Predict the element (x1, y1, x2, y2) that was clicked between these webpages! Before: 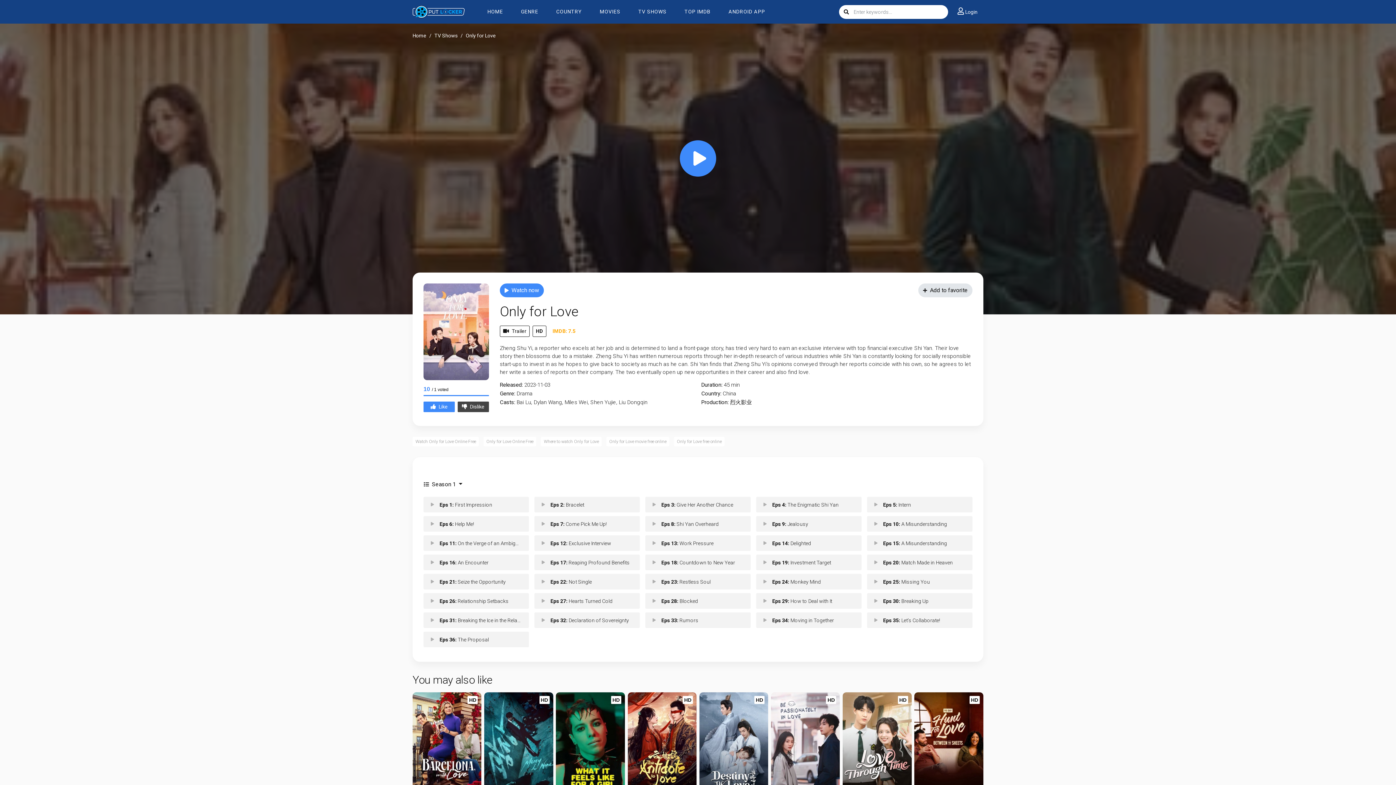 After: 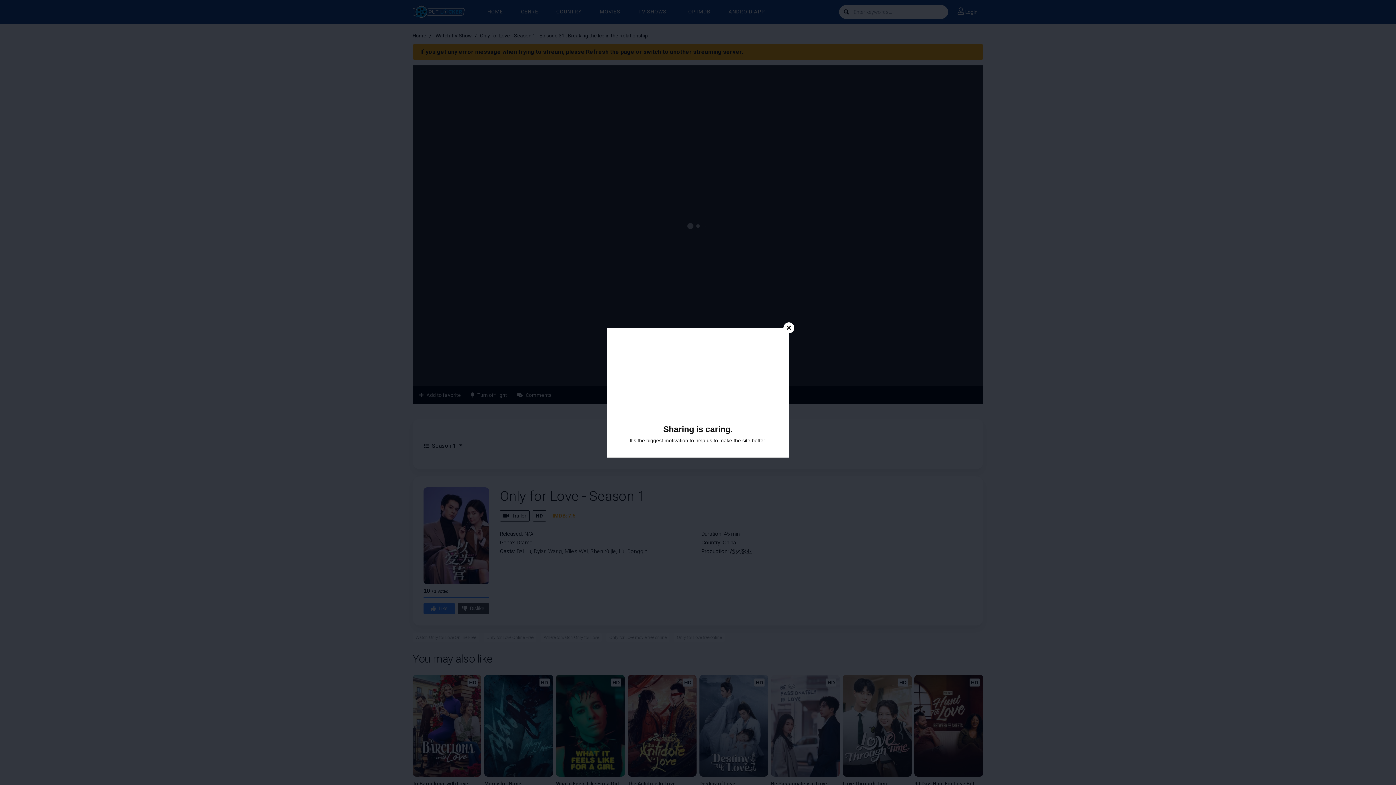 Action: bbox: (423, 612, 529, 628) label: Eps 31: Breaking the Ice in the Relationship